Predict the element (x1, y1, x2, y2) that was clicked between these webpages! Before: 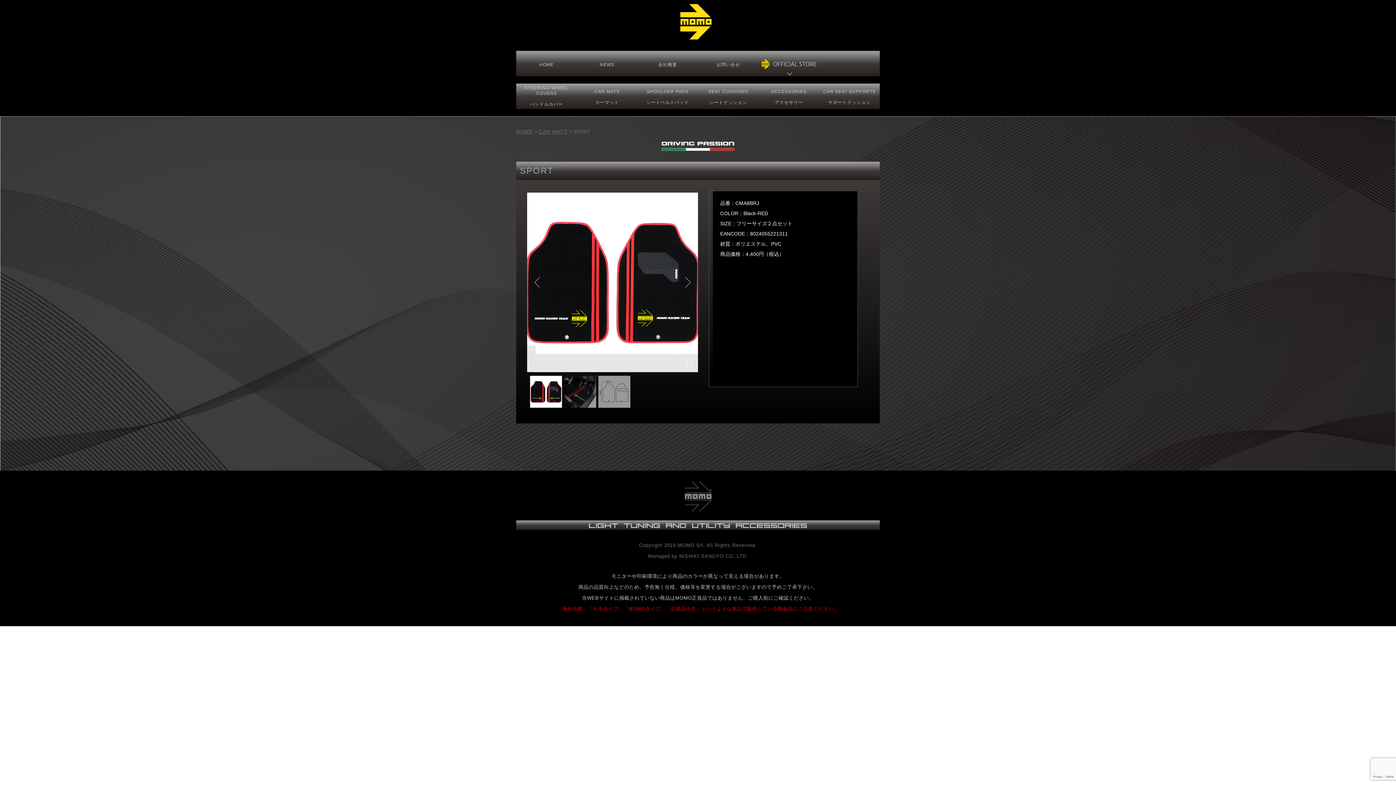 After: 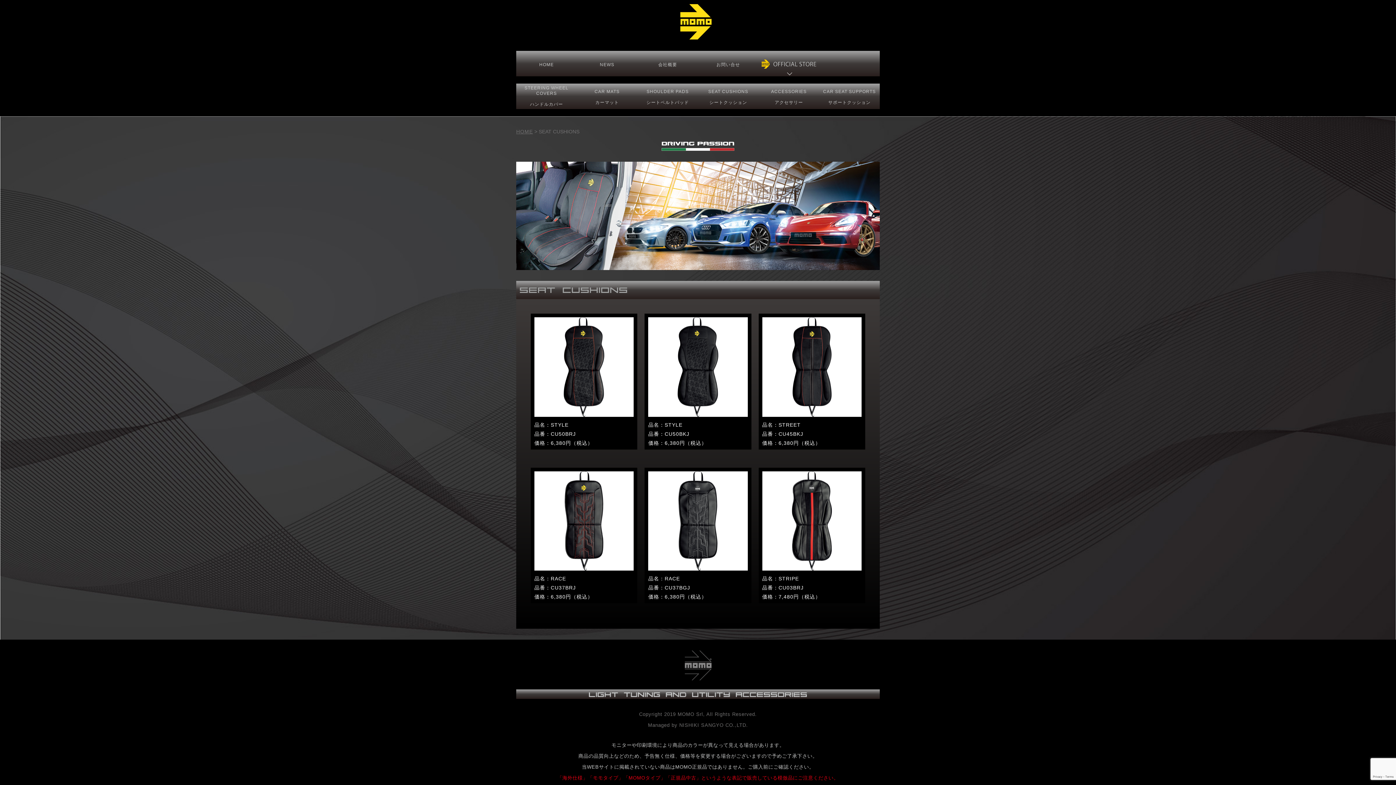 Action: bbox: (698, 87, 758, 107) label: SEAT CUSHIONS

シートクッション